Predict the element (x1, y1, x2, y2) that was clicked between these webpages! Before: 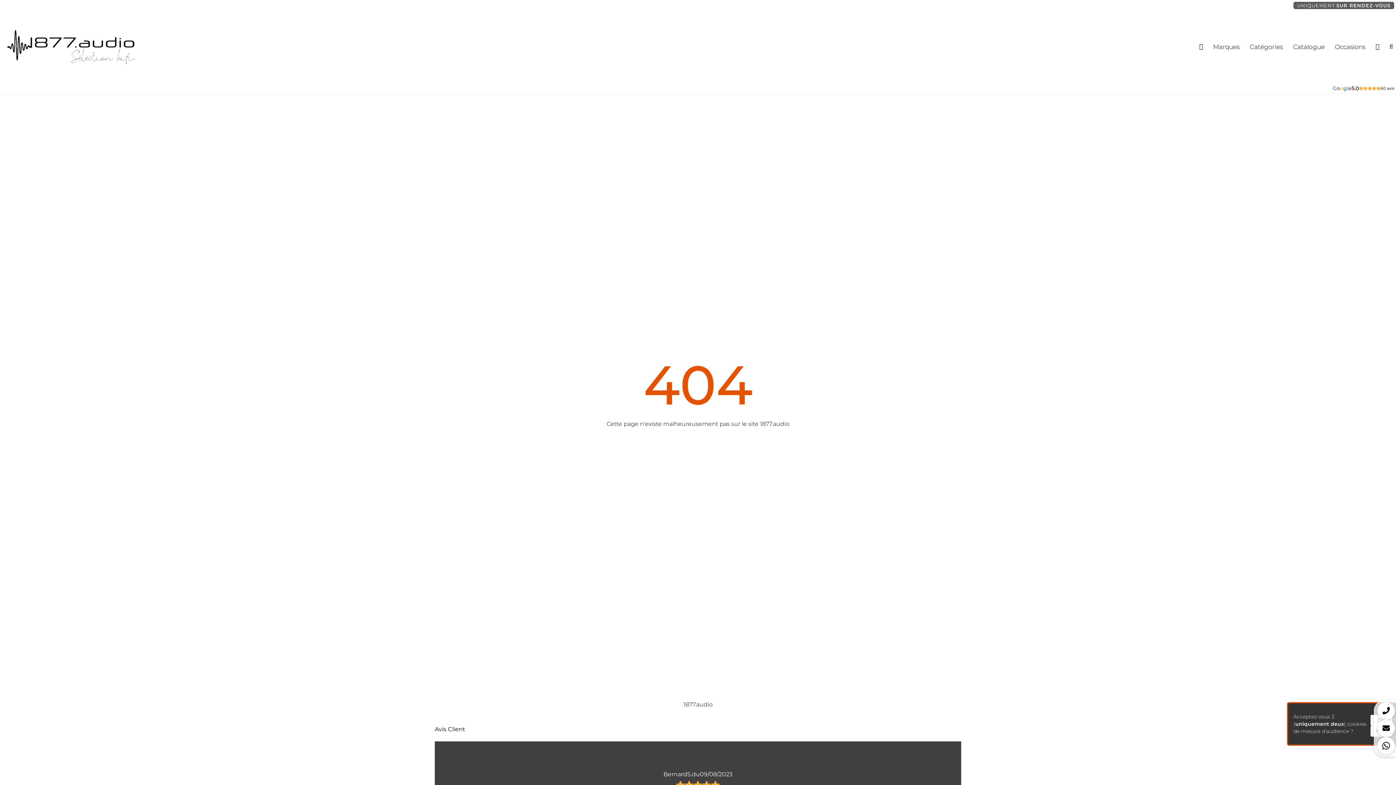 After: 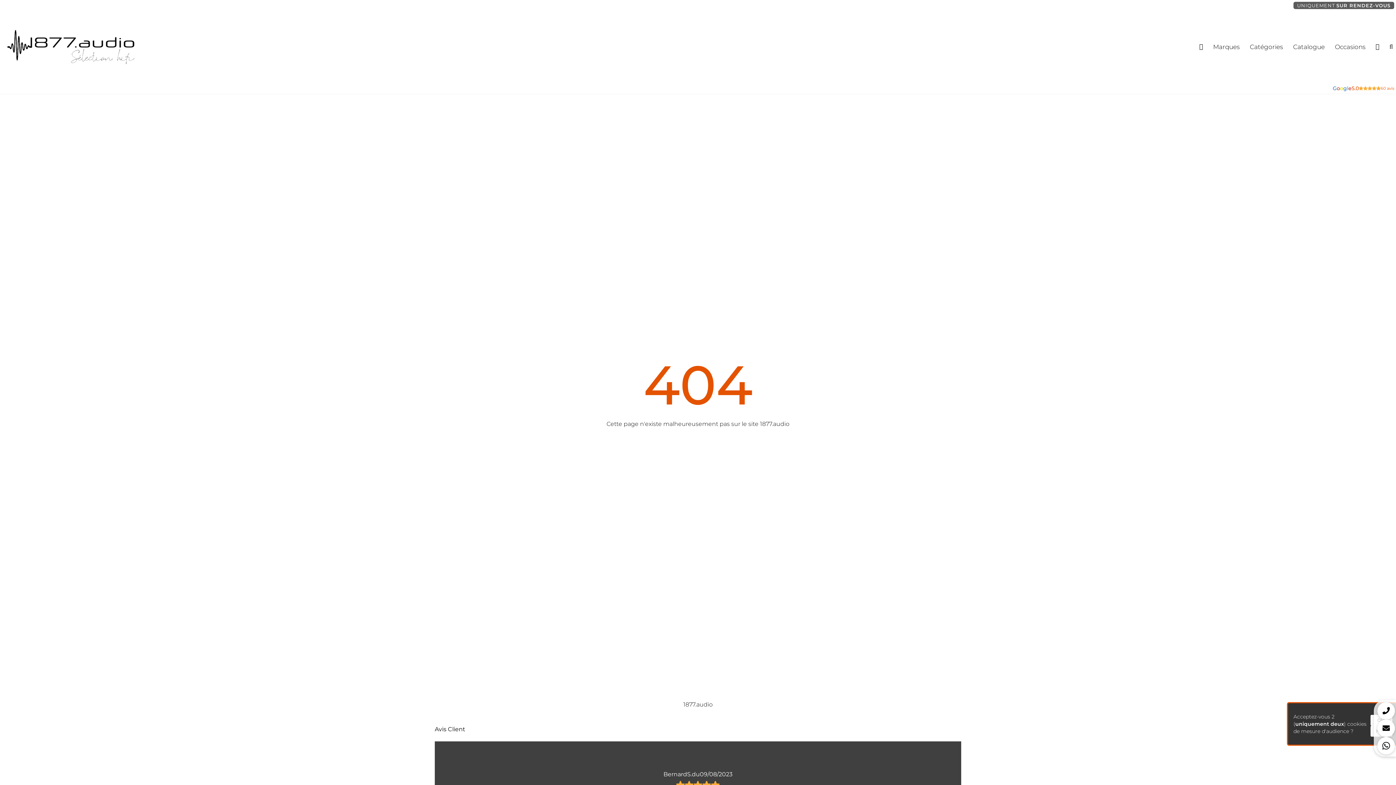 Action: label: G
o
o
g
l
e
5.0
60 avis bbox: (1333, 85, 1394, 91)